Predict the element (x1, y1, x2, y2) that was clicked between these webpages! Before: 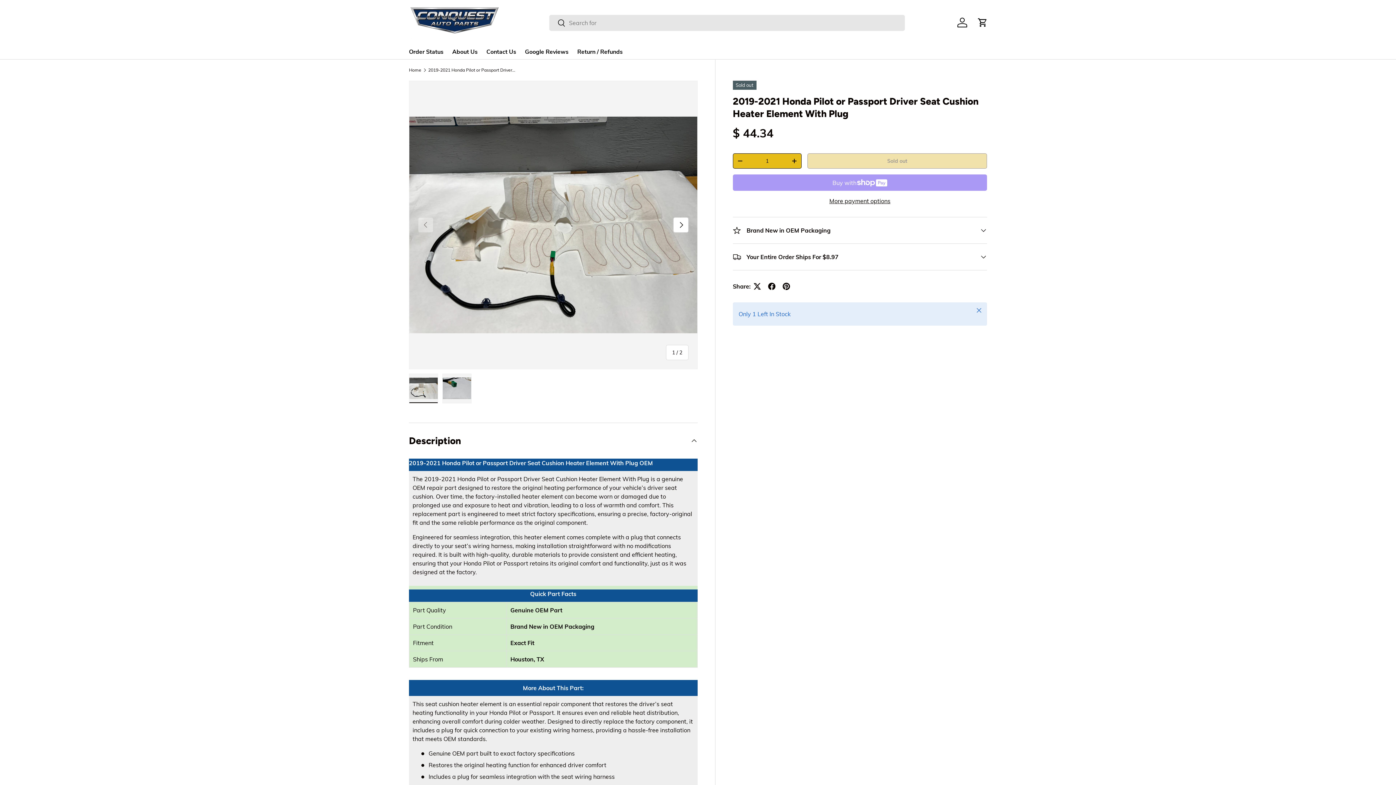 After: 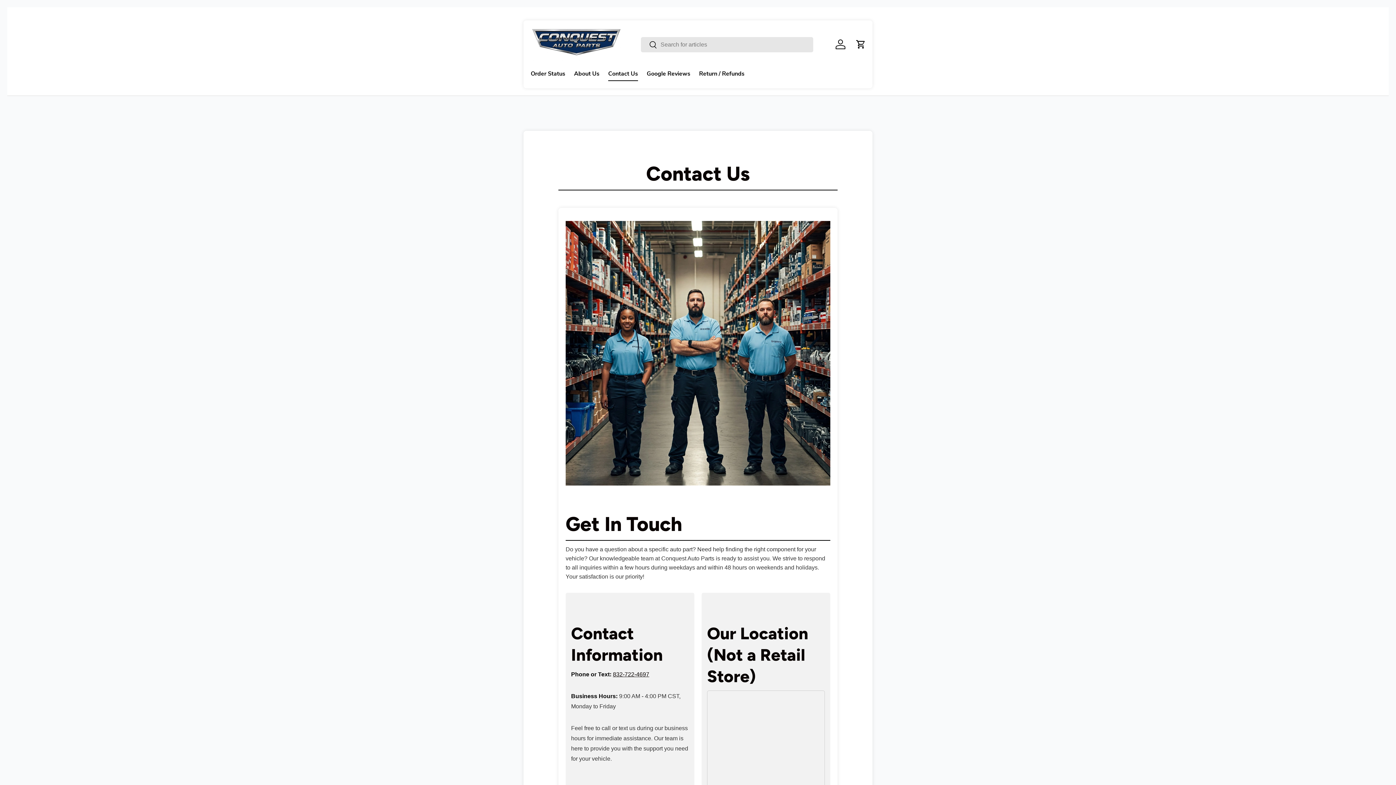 Action: label: Contact Us bbox: (486, 45, 516, 59)